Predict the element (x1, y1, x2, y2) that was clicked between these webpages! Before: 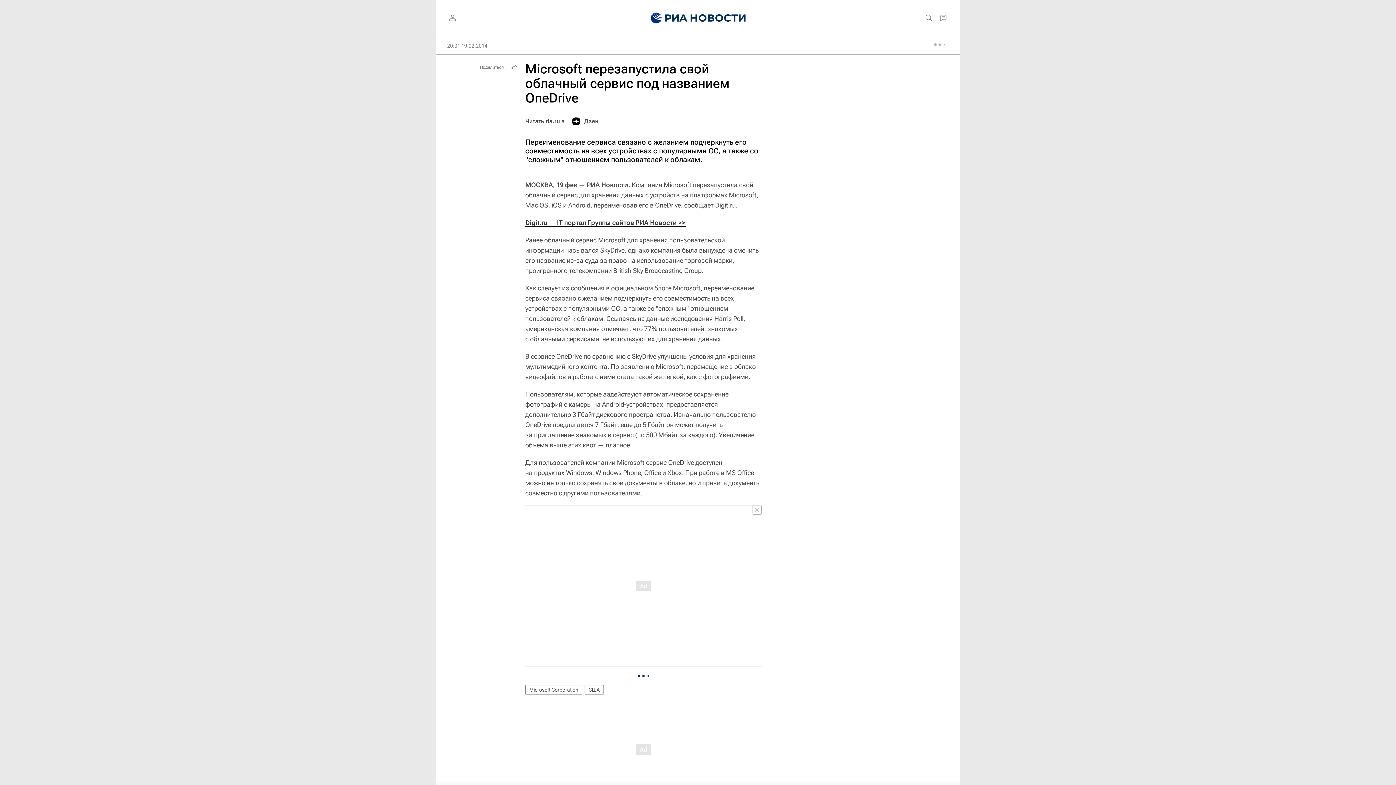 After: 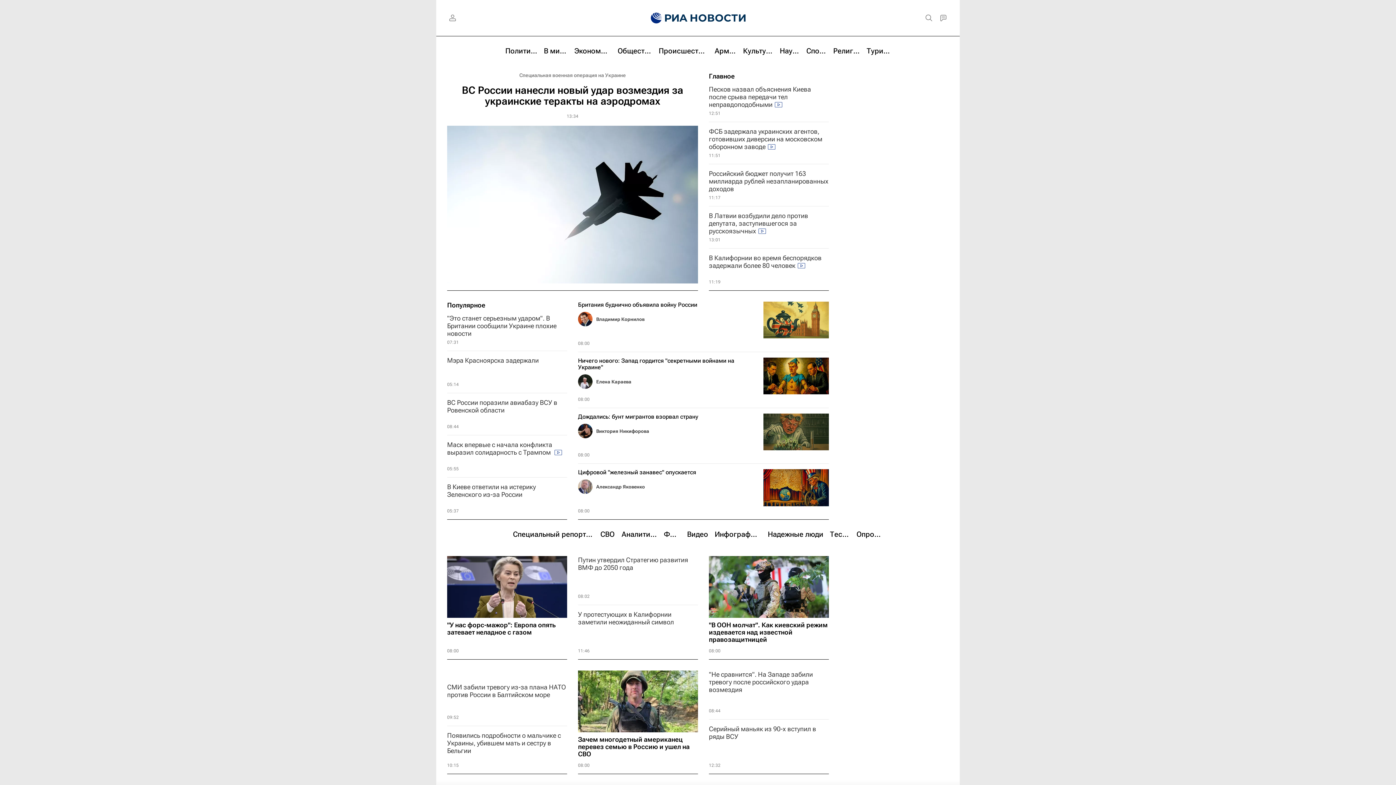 Action: bbox: (639, 0, 756, 36)